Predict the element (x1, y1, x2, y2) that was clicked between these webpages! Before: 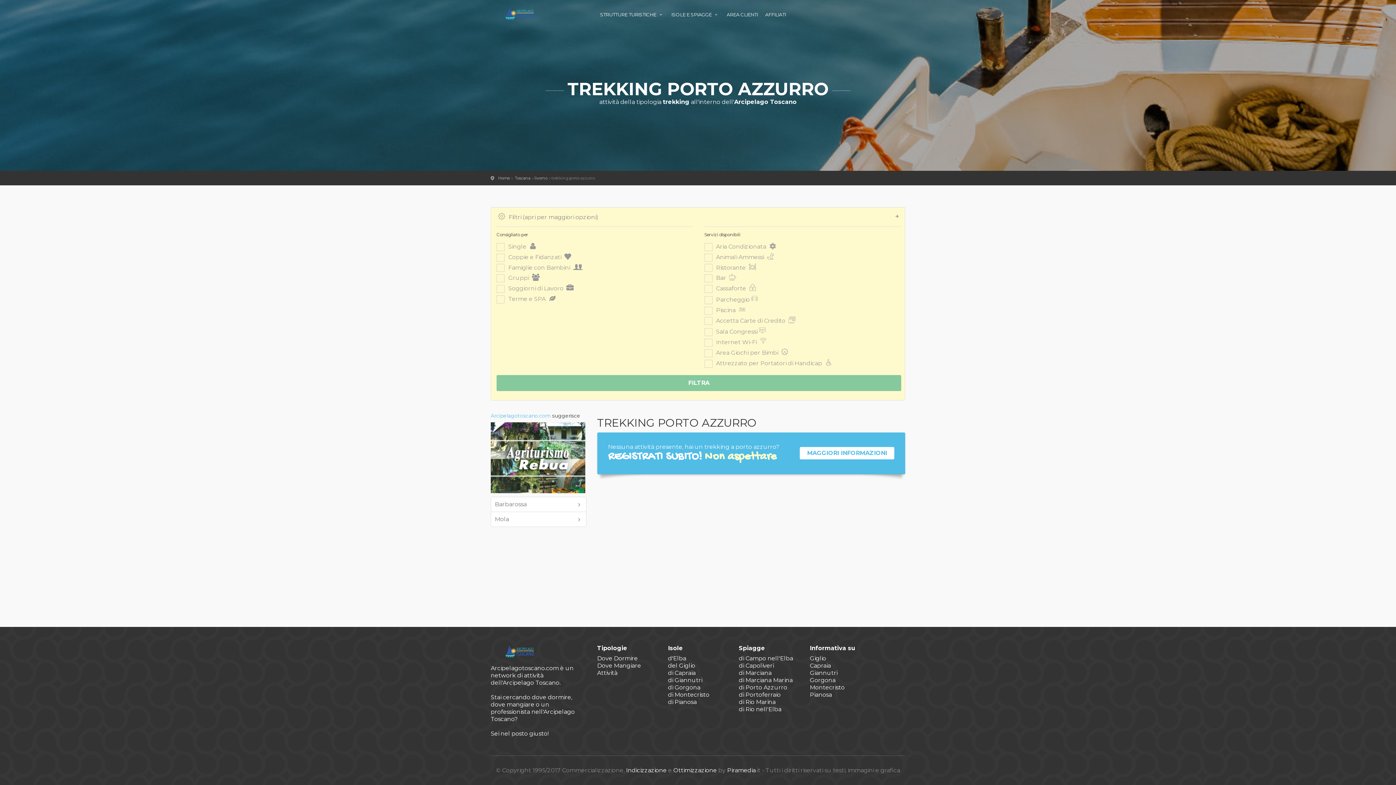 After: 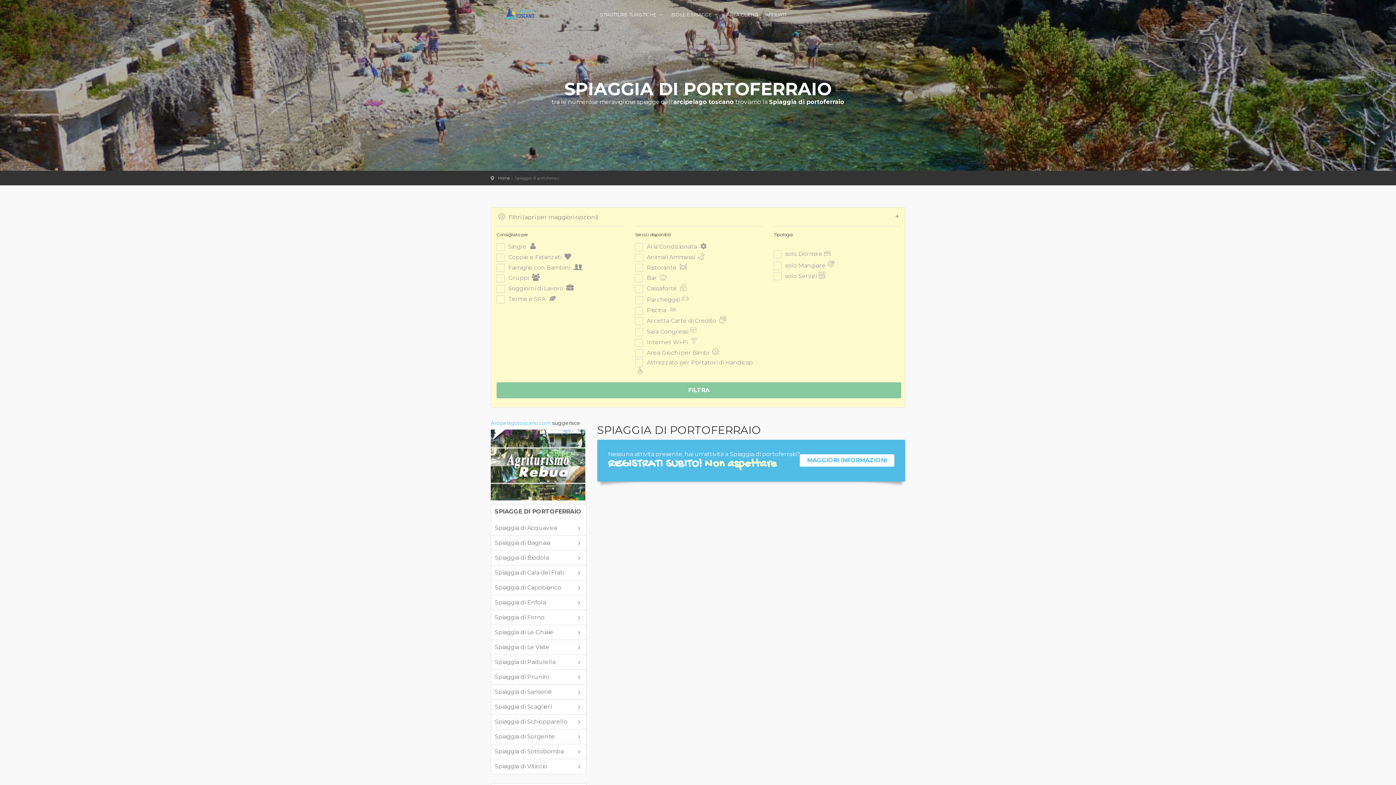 Action: label: di Portoferraio bbox: (739, 691, 780, 698)